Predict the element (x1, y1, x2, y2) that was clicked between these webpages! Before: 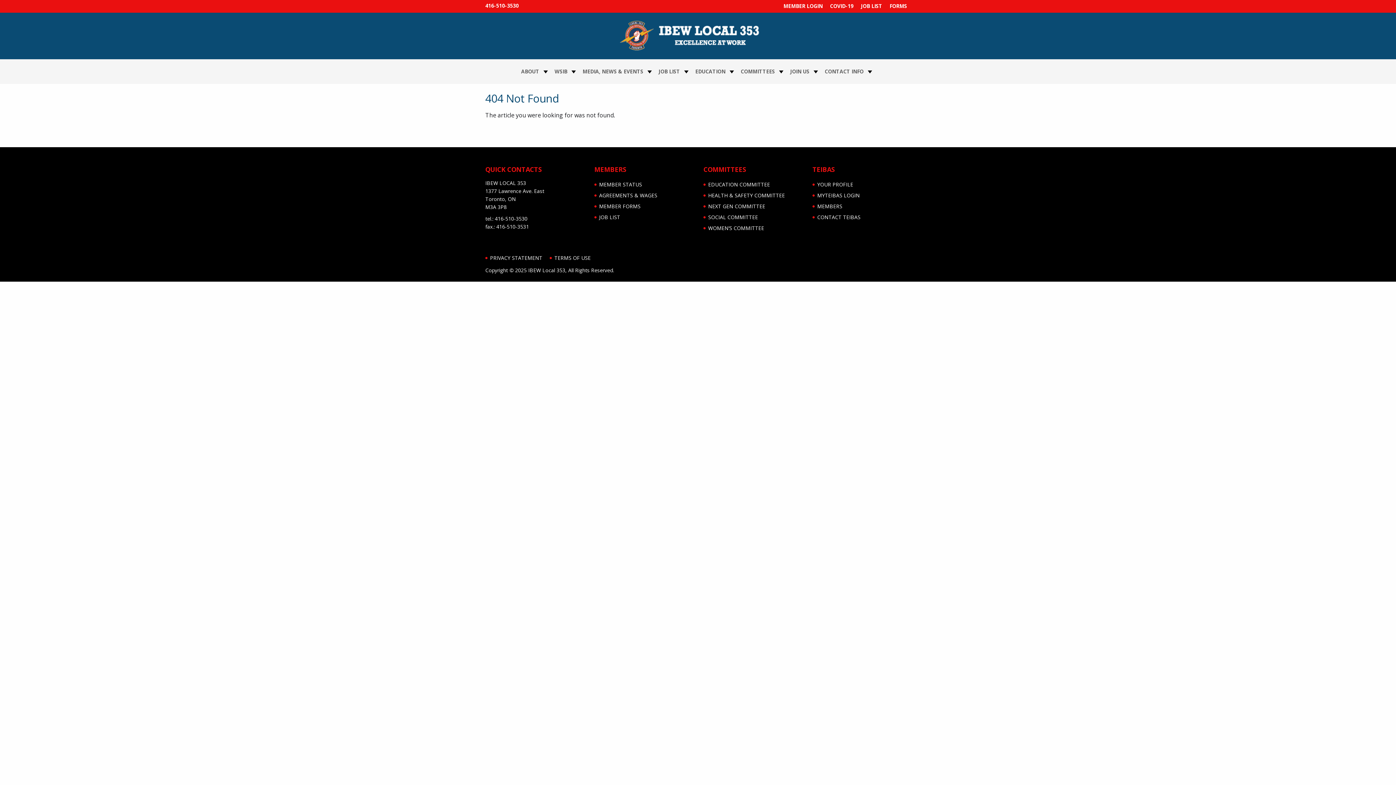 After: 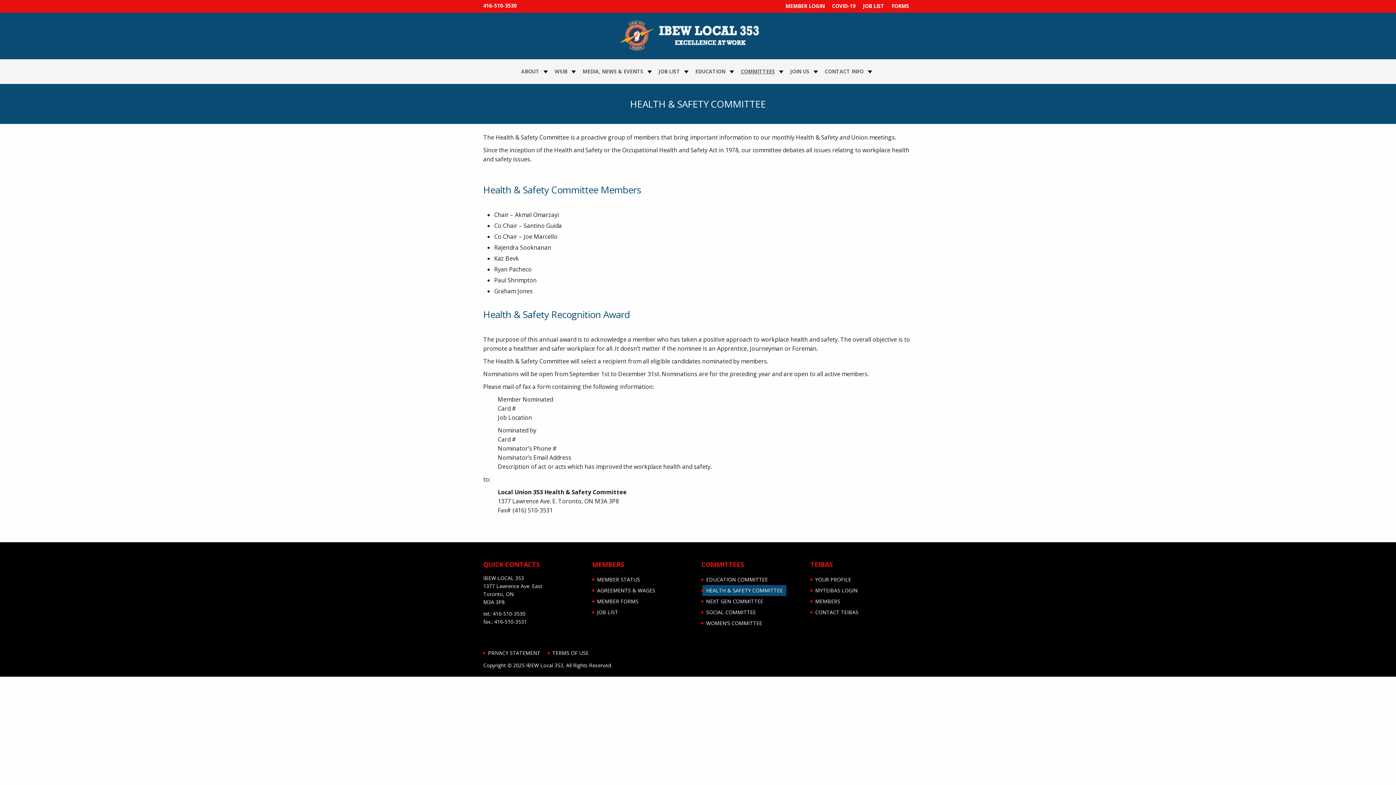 Action: label: HEALTH & SAFETY COMMITTEE bbox: (704, 190, 788, 201)